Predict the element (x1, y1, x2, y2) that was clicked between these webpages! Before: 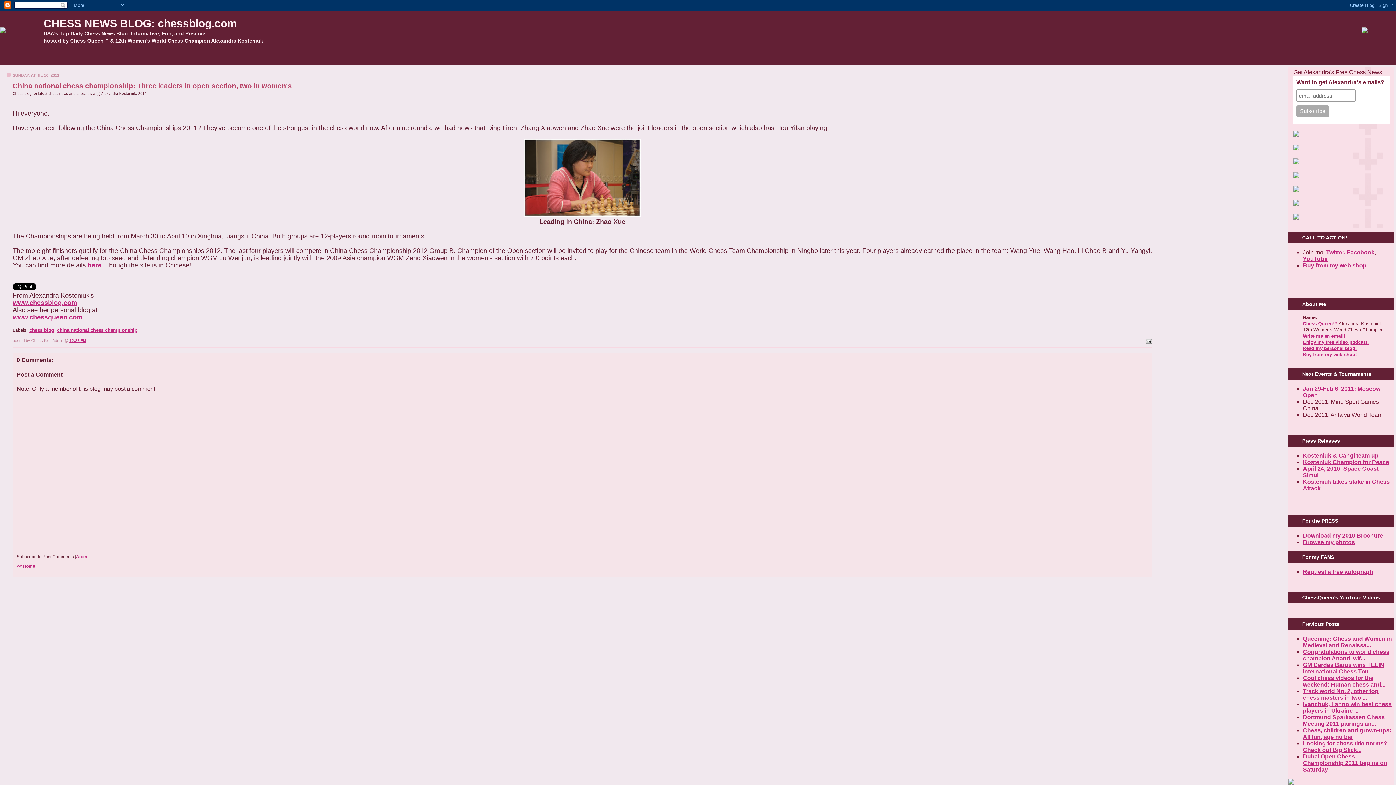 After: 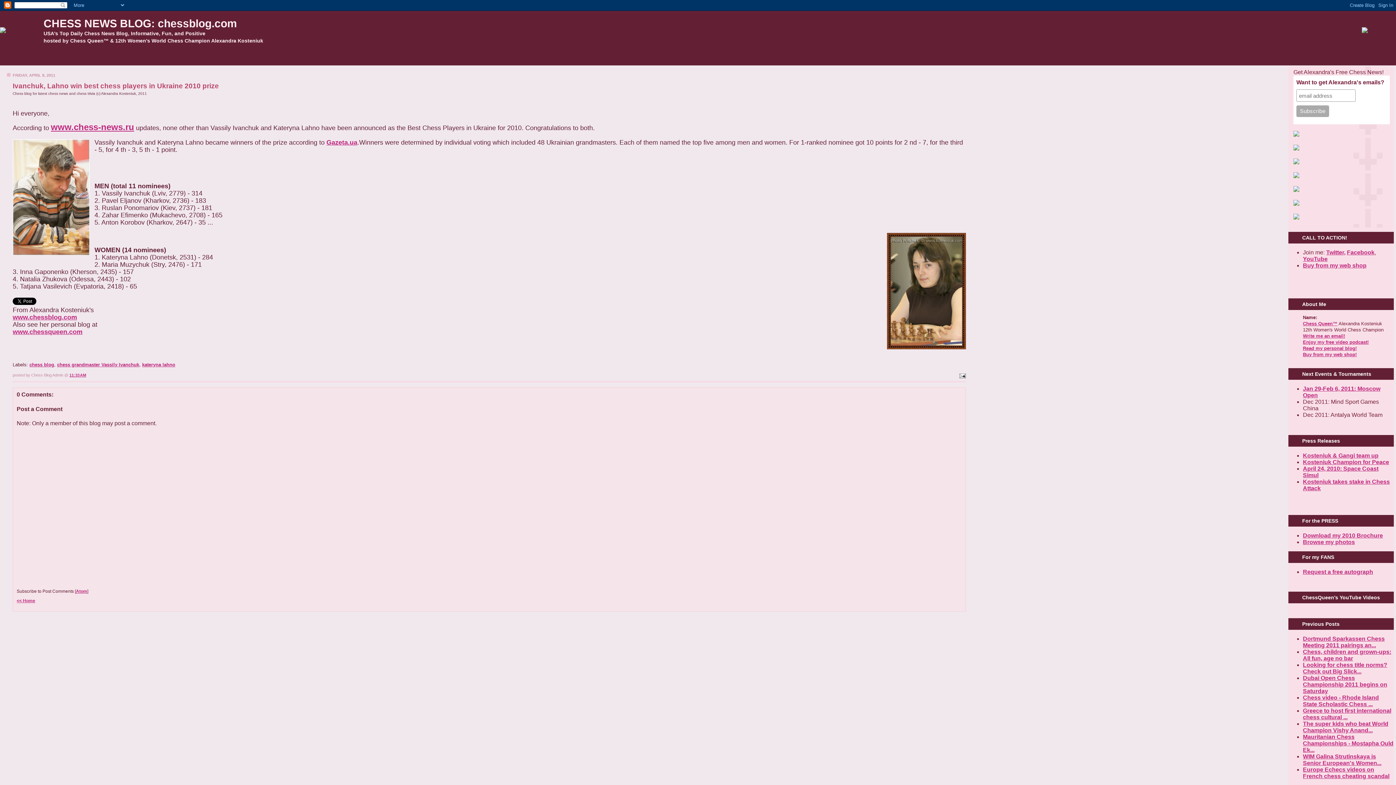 Action: label: Ivanchuk, Lahno win best chess players in Ukraine ... bbox: (1303, 701, 1392, 714)